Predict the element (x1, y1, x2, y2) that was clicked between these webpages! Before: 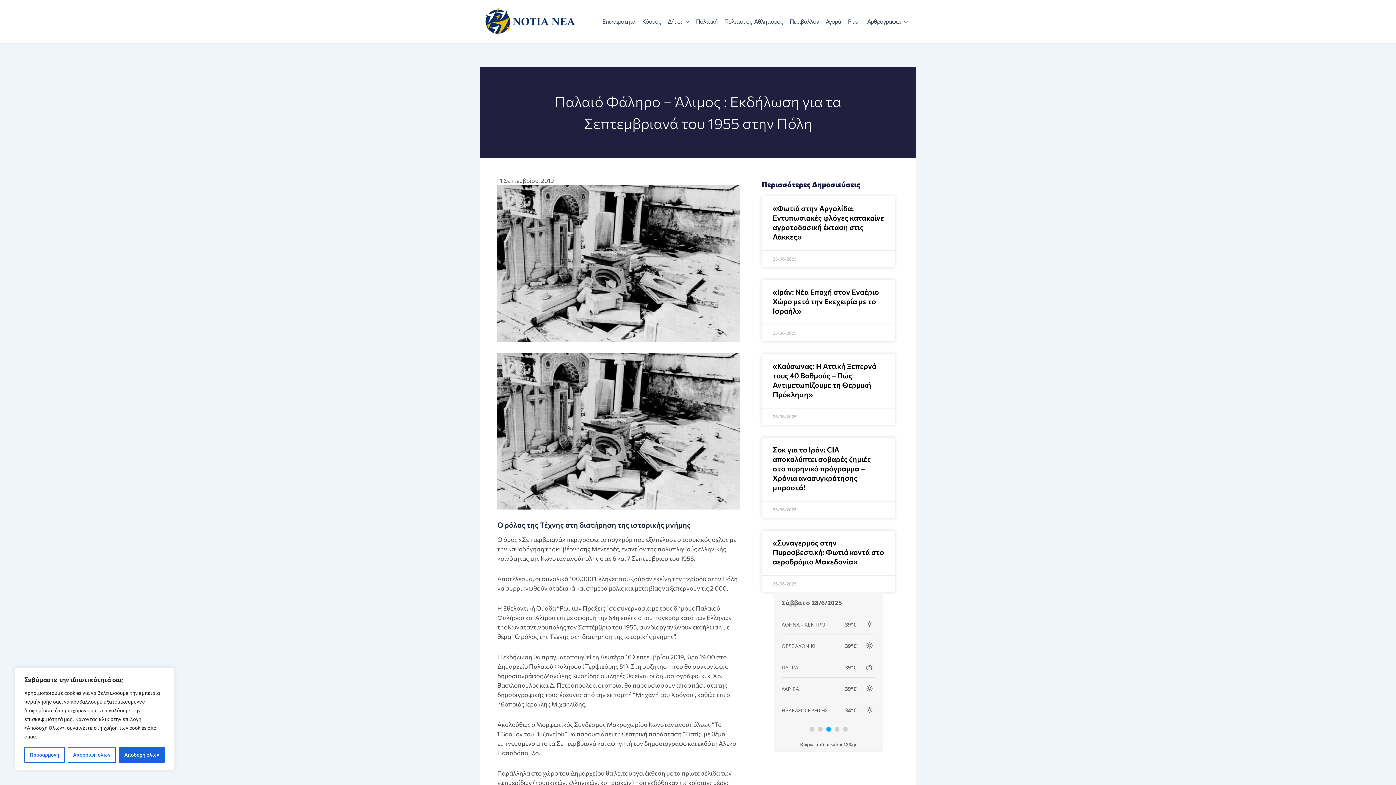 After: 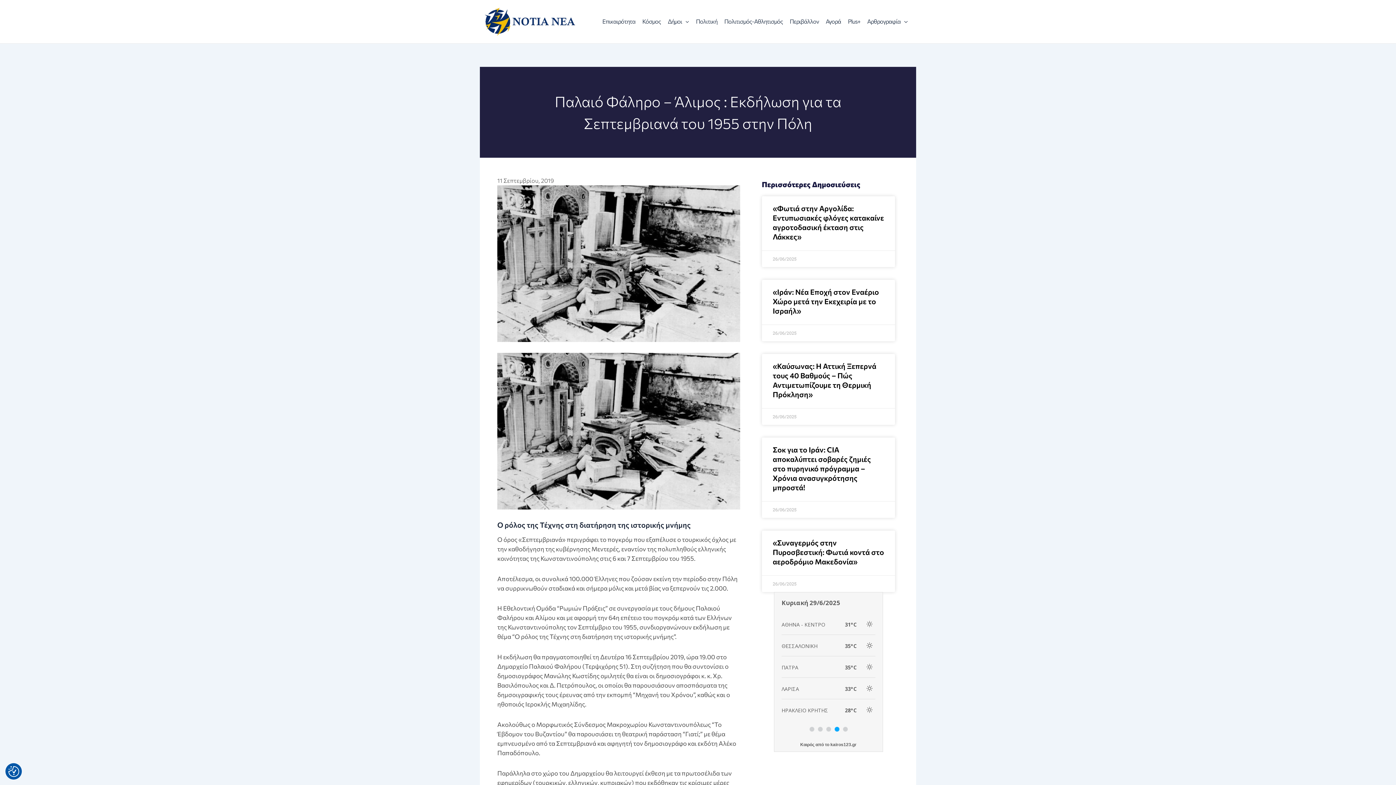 Action: label: Αποδοχή όλων bbox: (118, 747, 164, 763)